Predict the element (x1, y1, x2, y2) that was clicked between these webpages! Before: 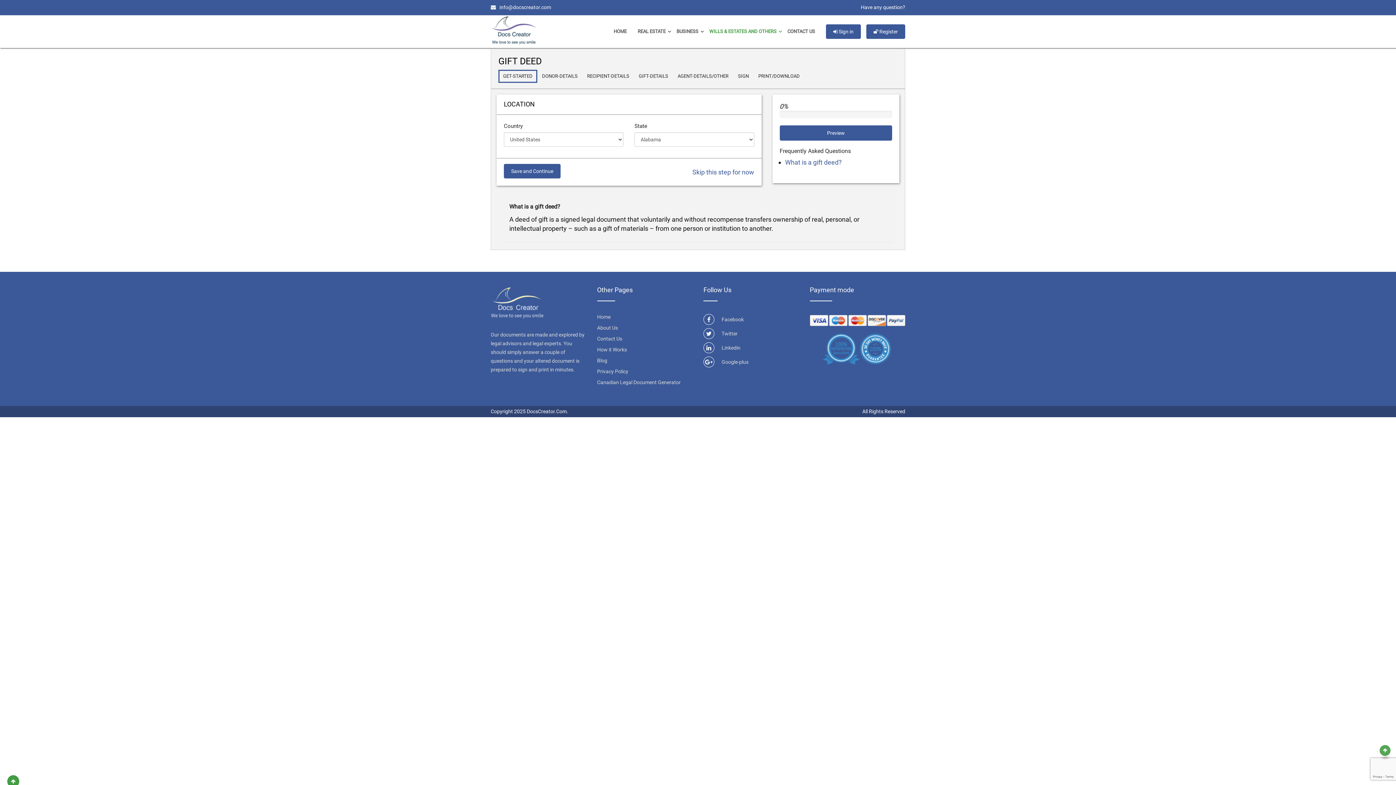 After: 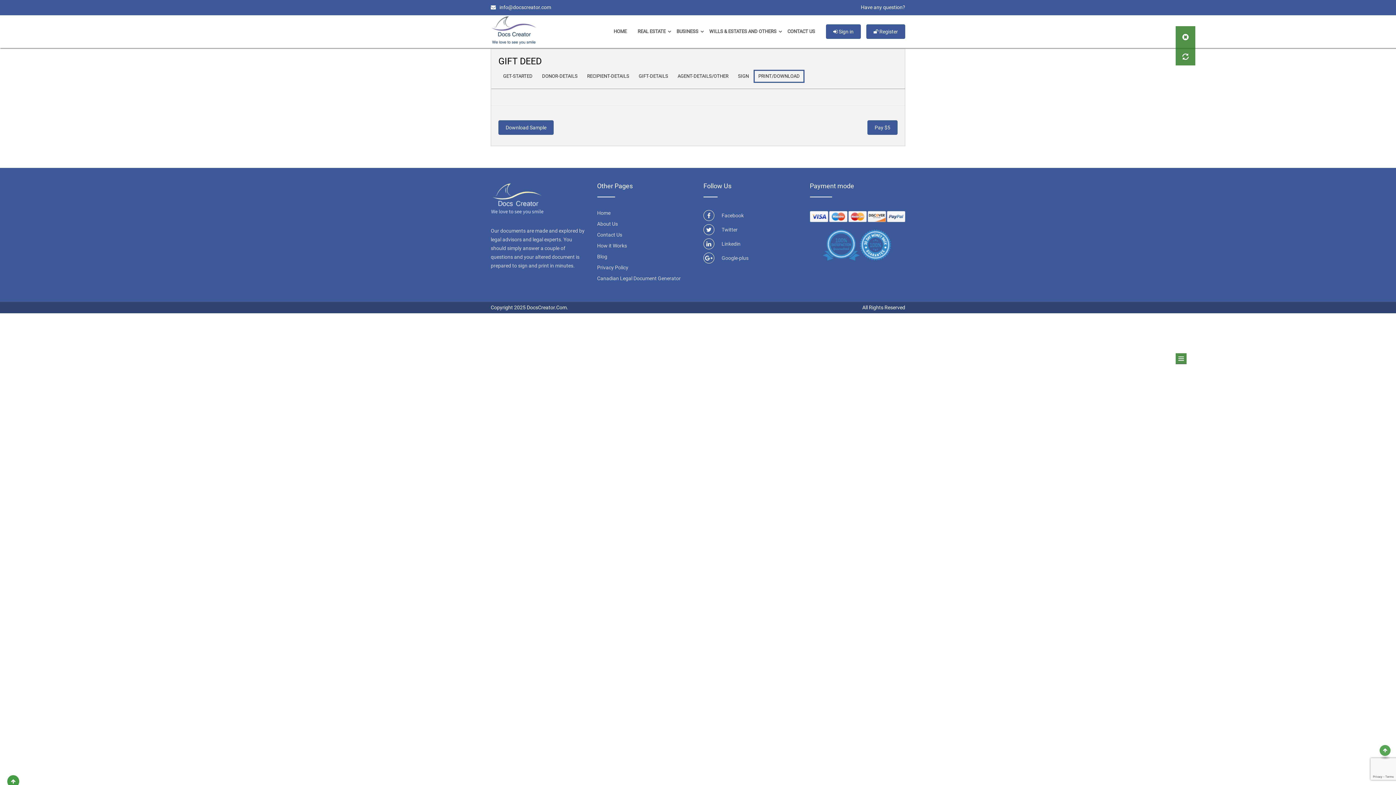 Action: label: PRINT/DOWNLOAD bbox: (754, 70, 803, 81)